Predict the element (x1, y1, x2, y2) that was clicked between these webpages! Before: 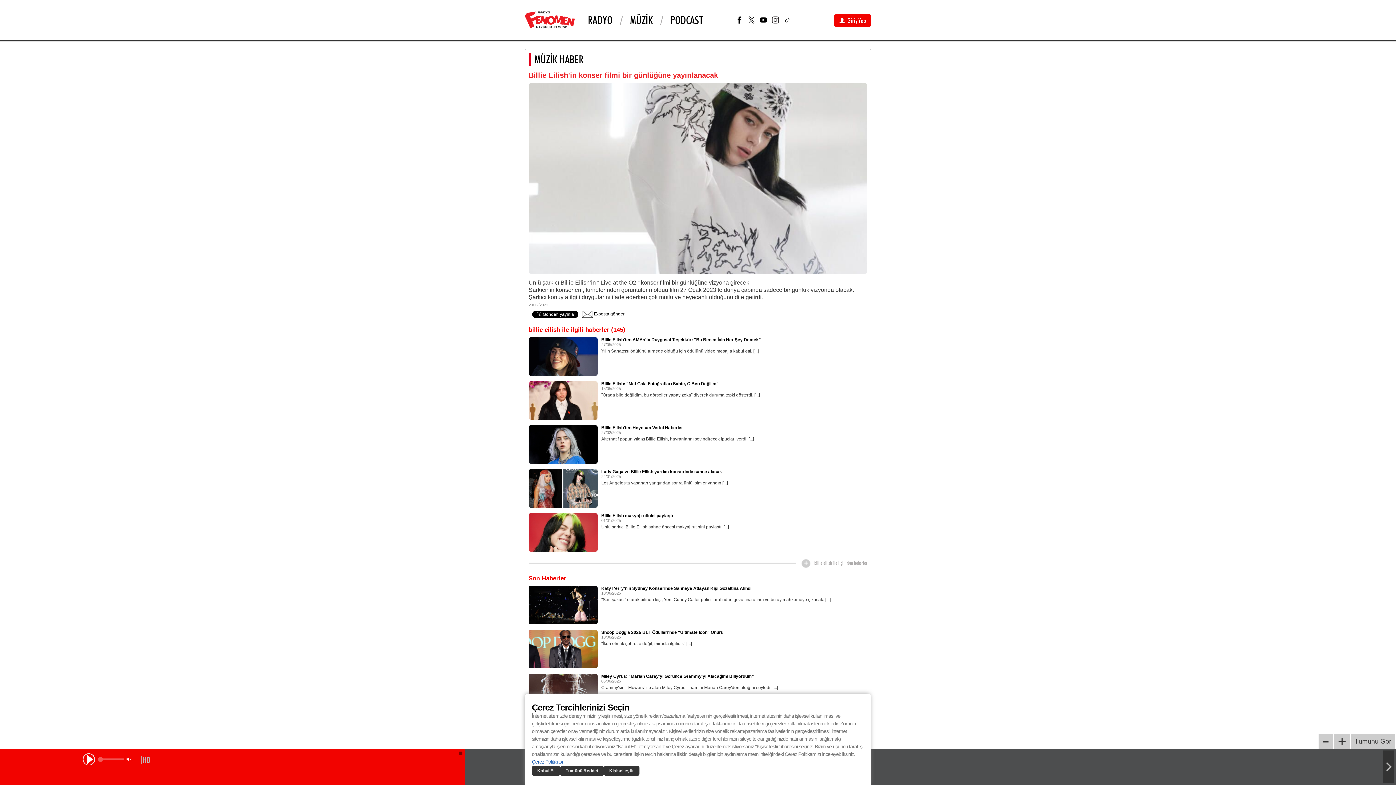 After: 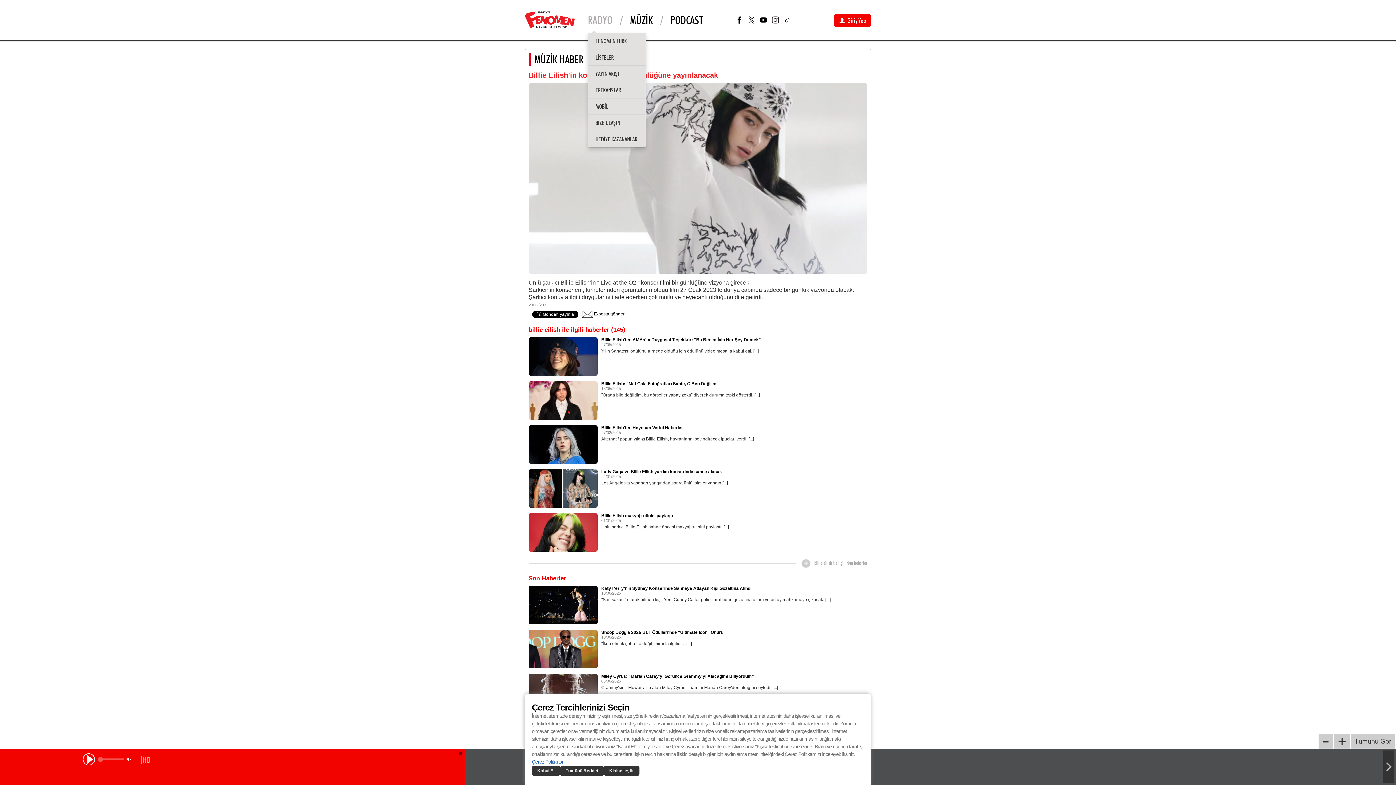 Action: label: RADYO bbox: (587, 12, 622, 27)